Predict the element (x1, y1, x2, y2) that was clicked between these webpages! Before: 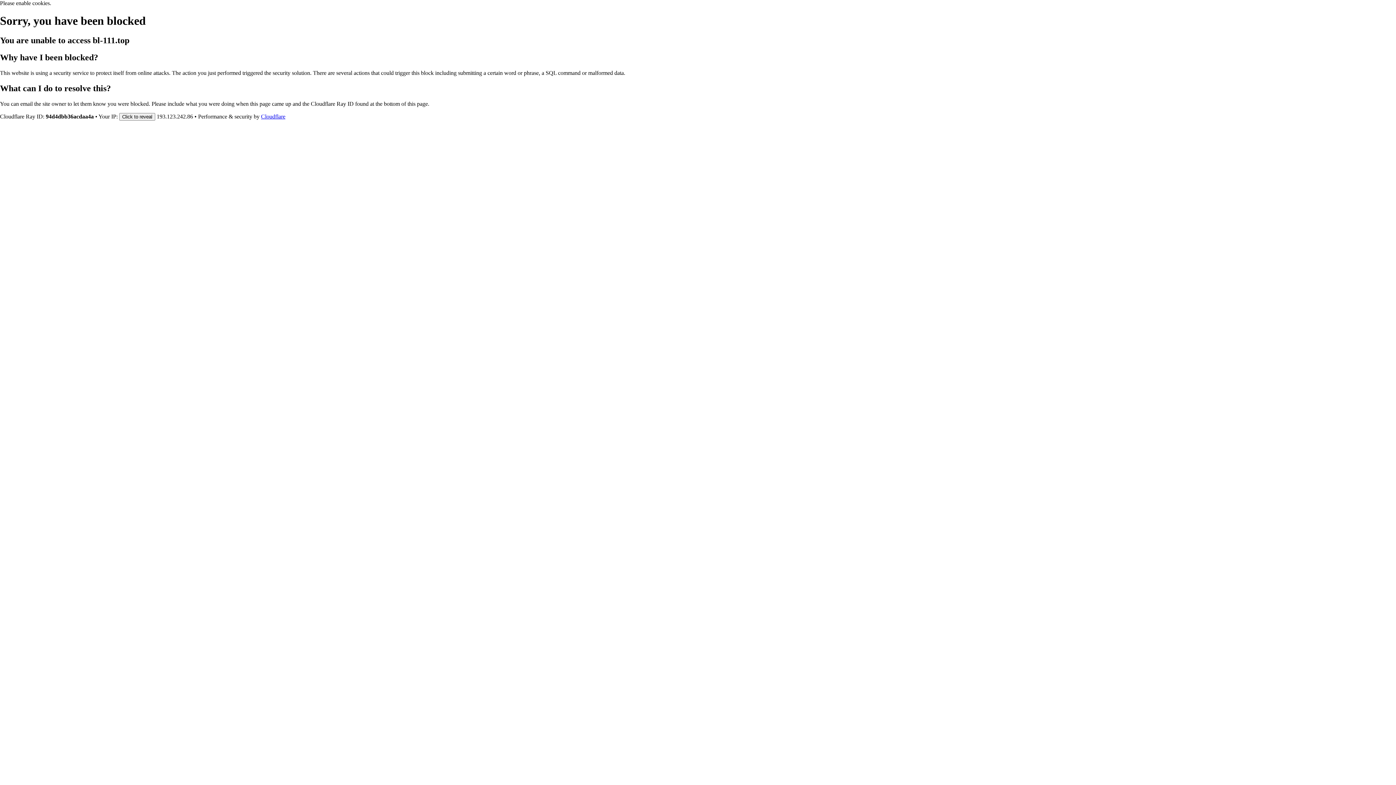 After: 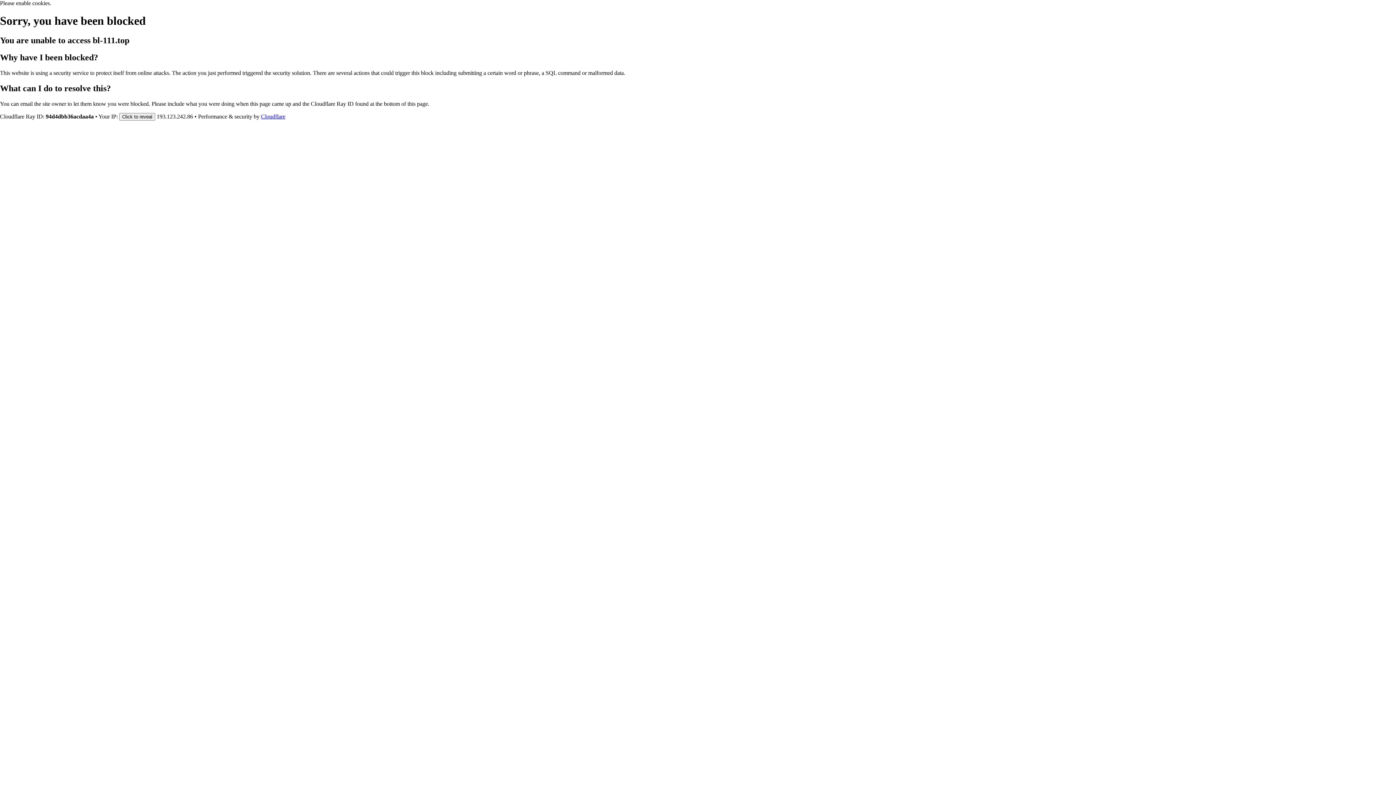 Action: label: Cloudflare bbox: (261, 113, 285, 119)